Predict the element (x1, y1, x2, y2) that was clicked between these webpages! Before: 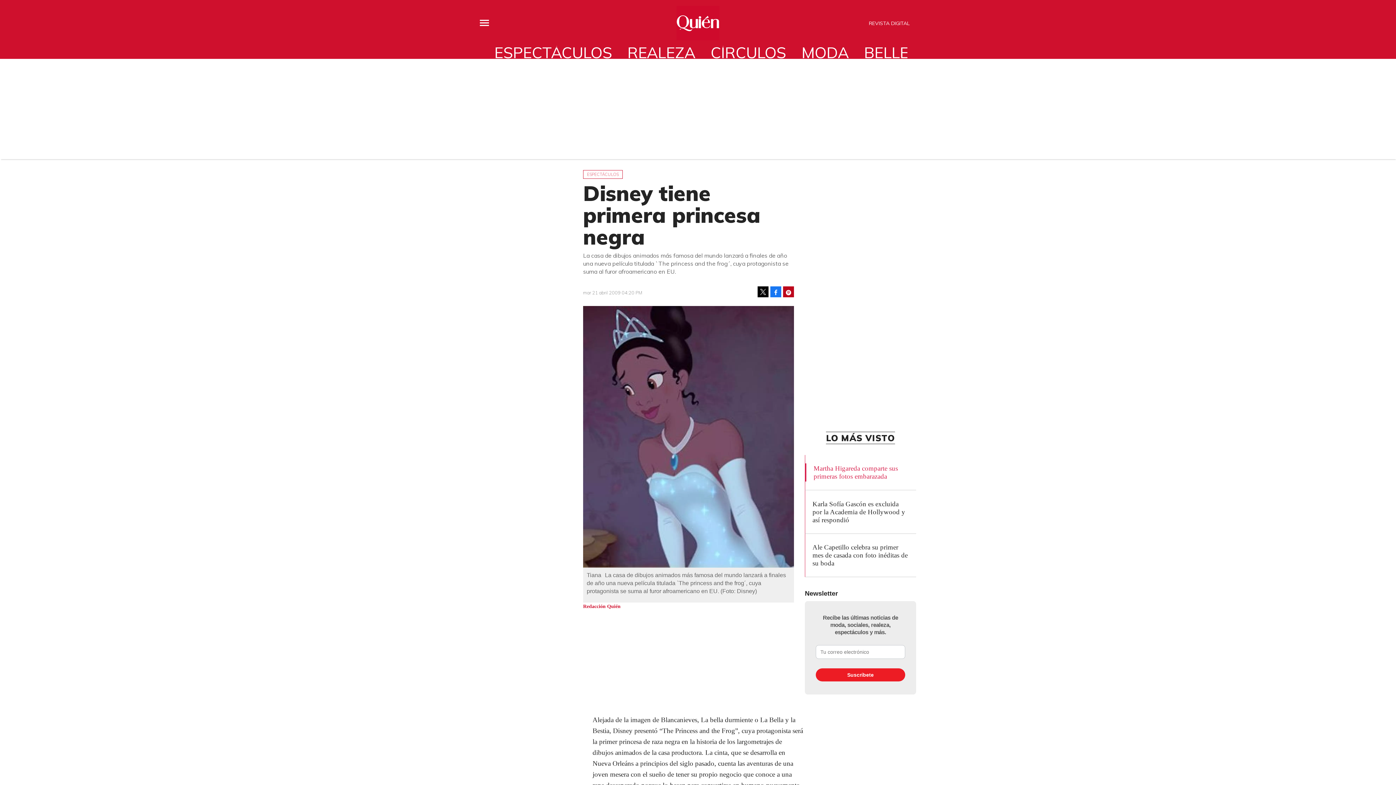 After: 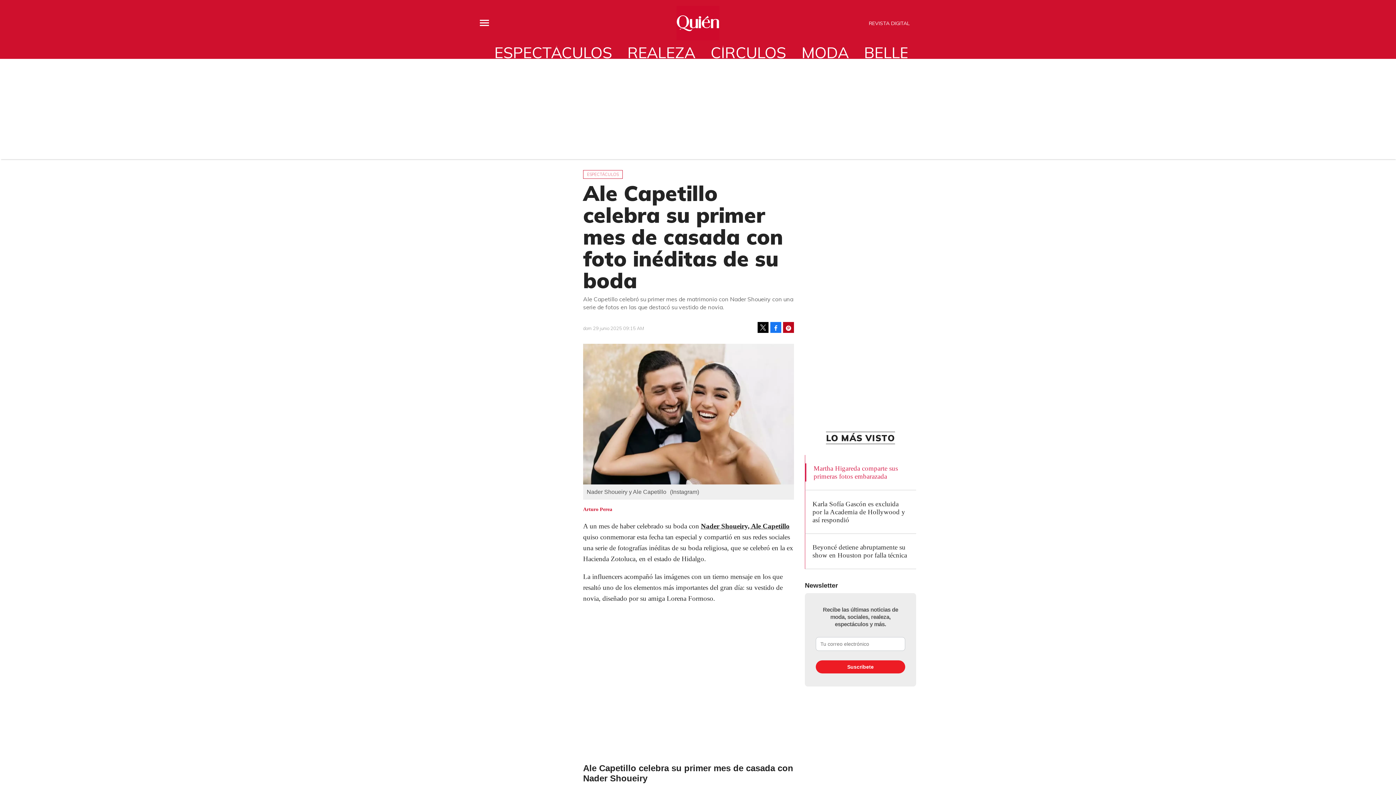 Action: label: Ale Capetillo celebra su primer mes de casada con foto inéditas de su boda bbox: (812, 543, 908, 567)